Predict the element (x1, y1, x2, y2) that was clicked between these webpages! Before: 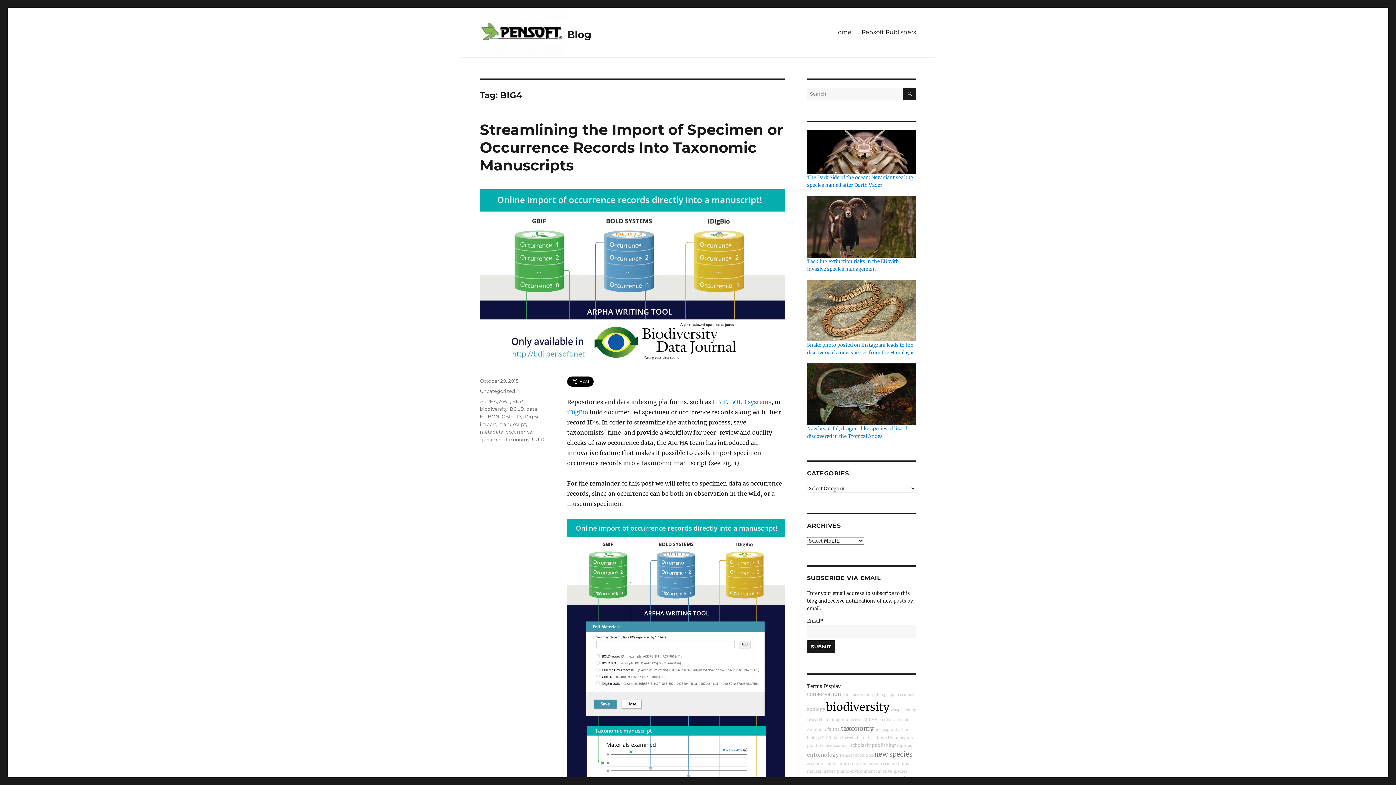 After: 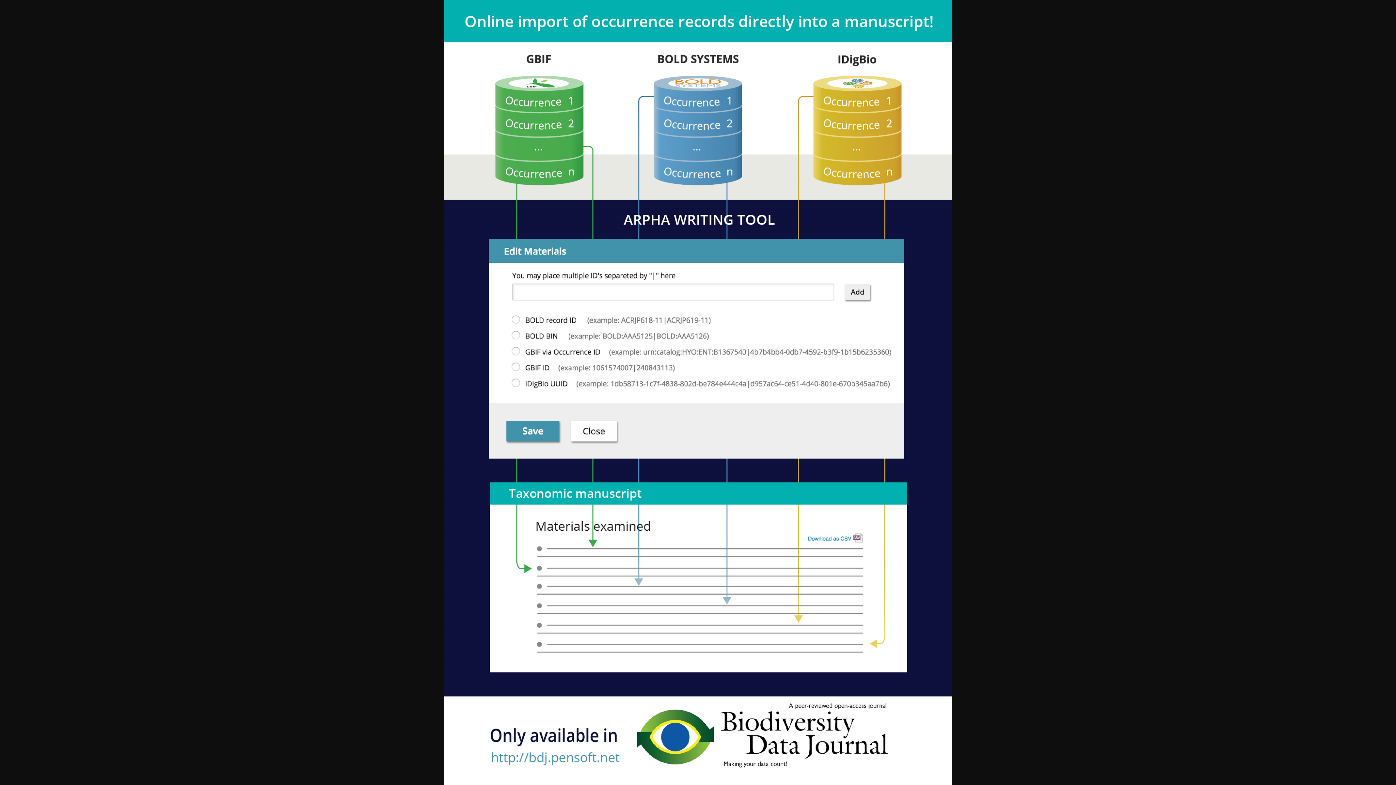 Action: bbox: (567, 519, 785, 856)